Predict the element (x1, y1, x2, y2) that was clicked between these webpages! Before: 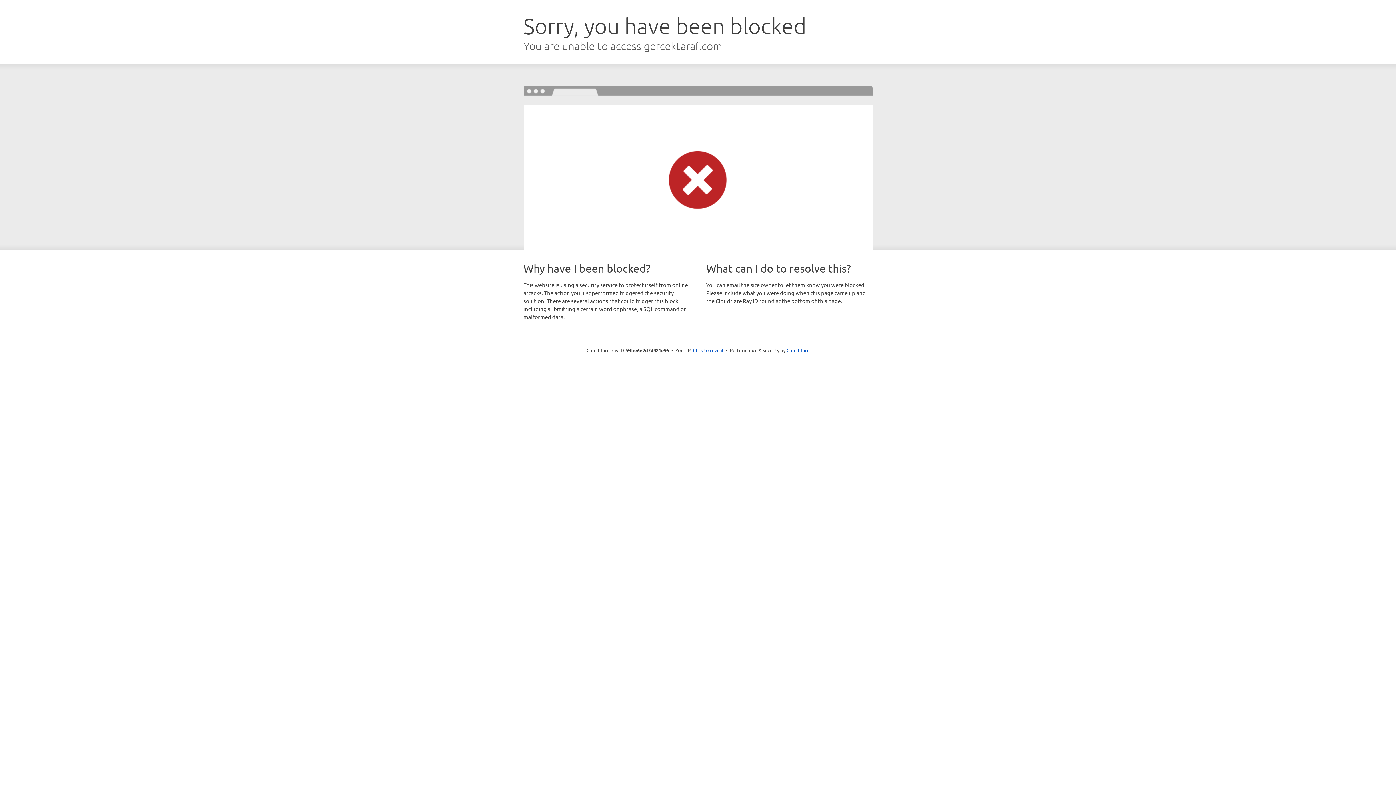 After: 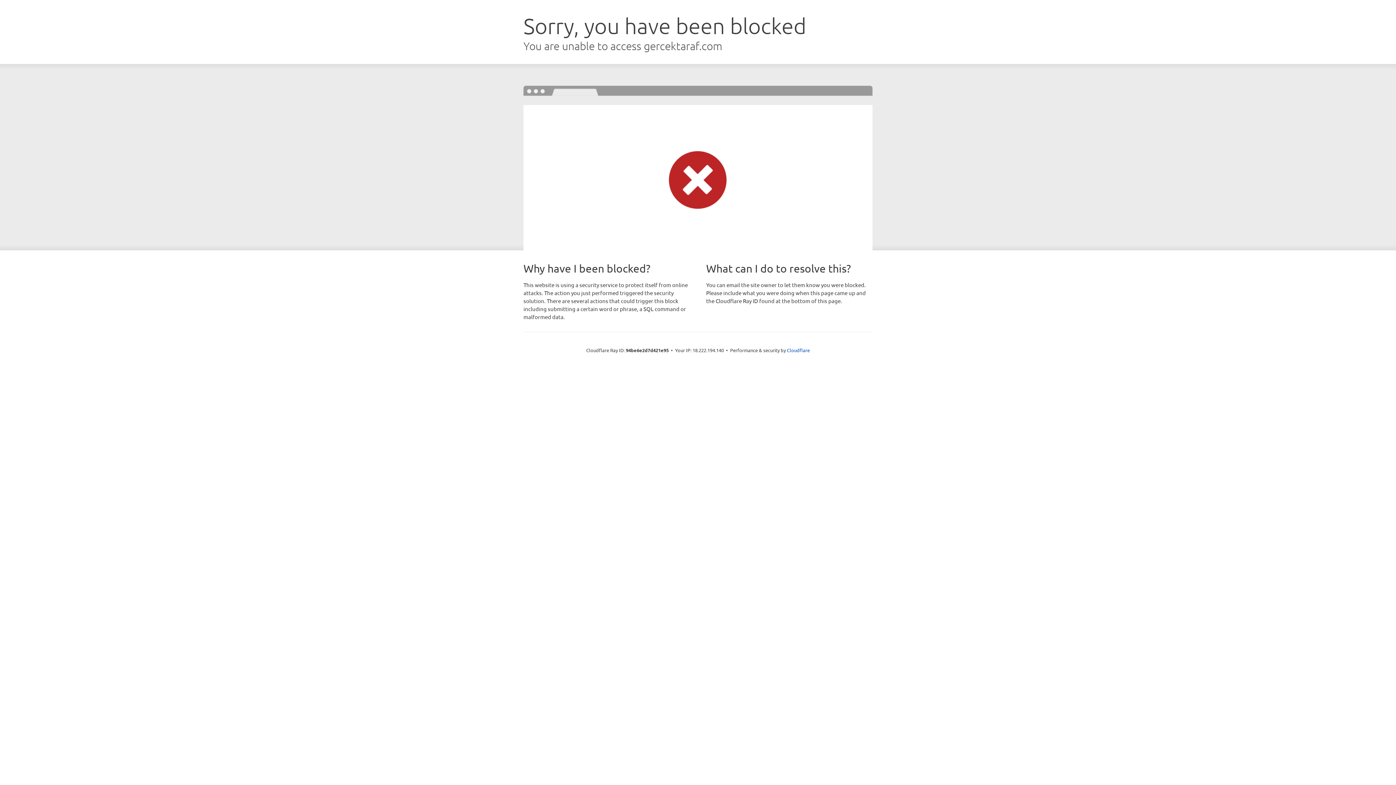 Action: label: Click to reveal bbox: (693, 346, 723, 353)